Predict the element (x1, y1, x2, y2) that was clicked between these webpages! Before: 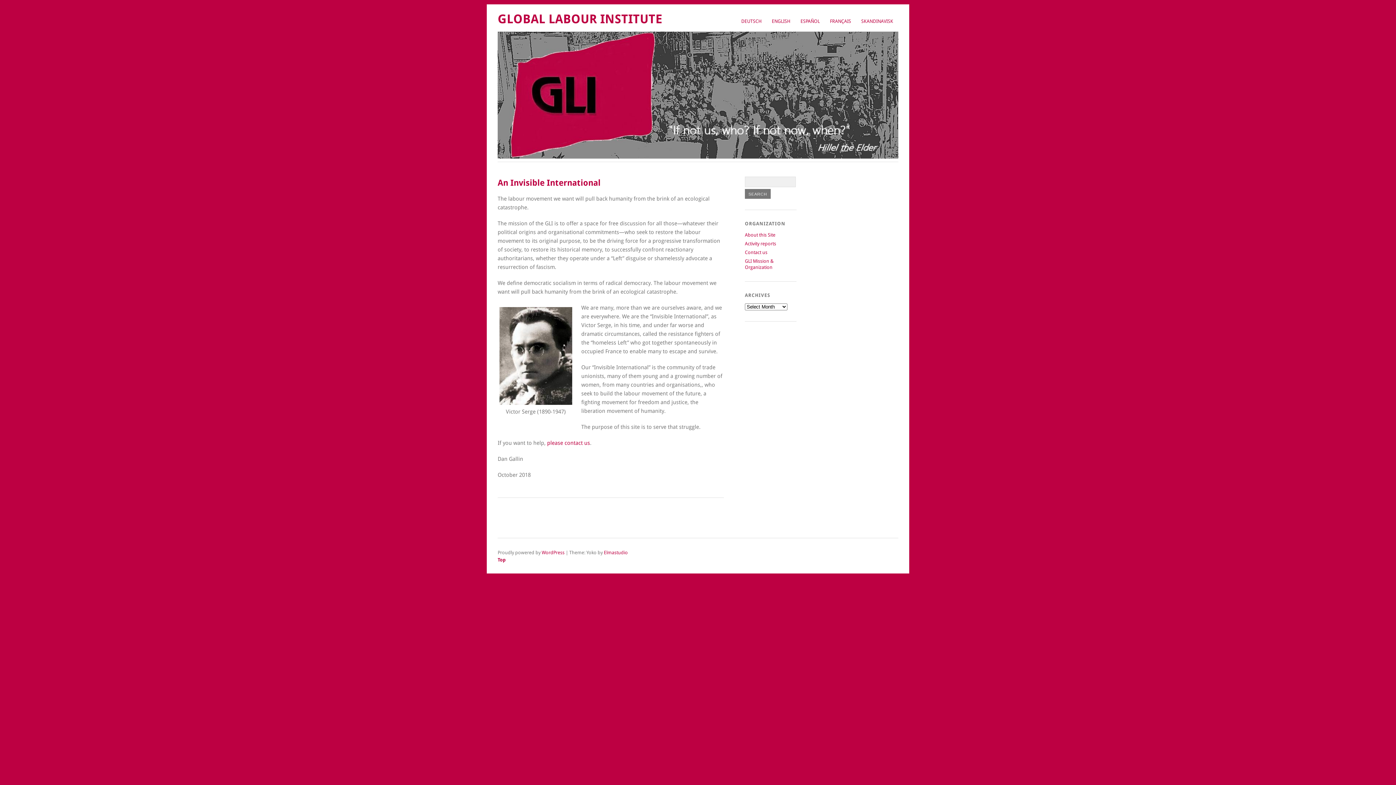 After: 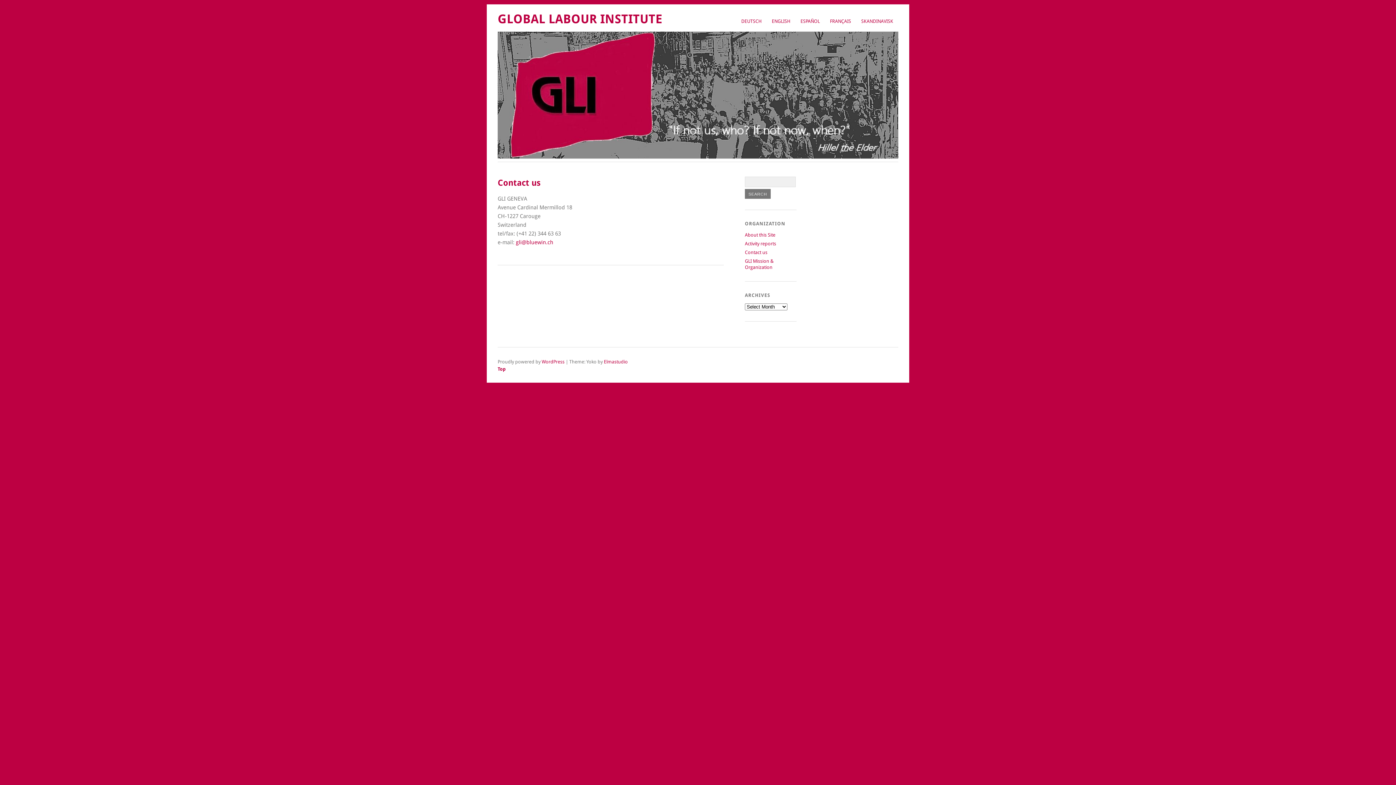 Action: label: please contact us bbox: (547, 440, 590, 446)